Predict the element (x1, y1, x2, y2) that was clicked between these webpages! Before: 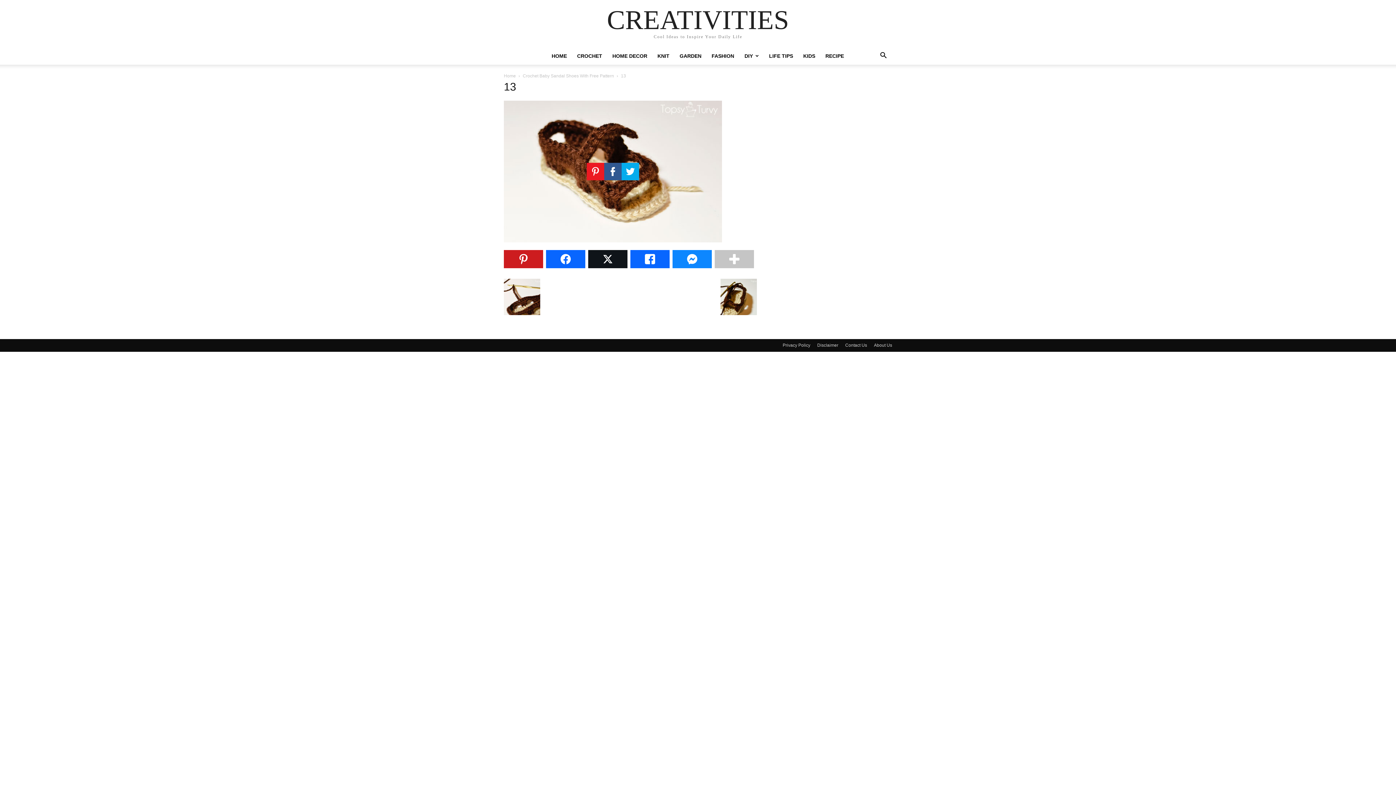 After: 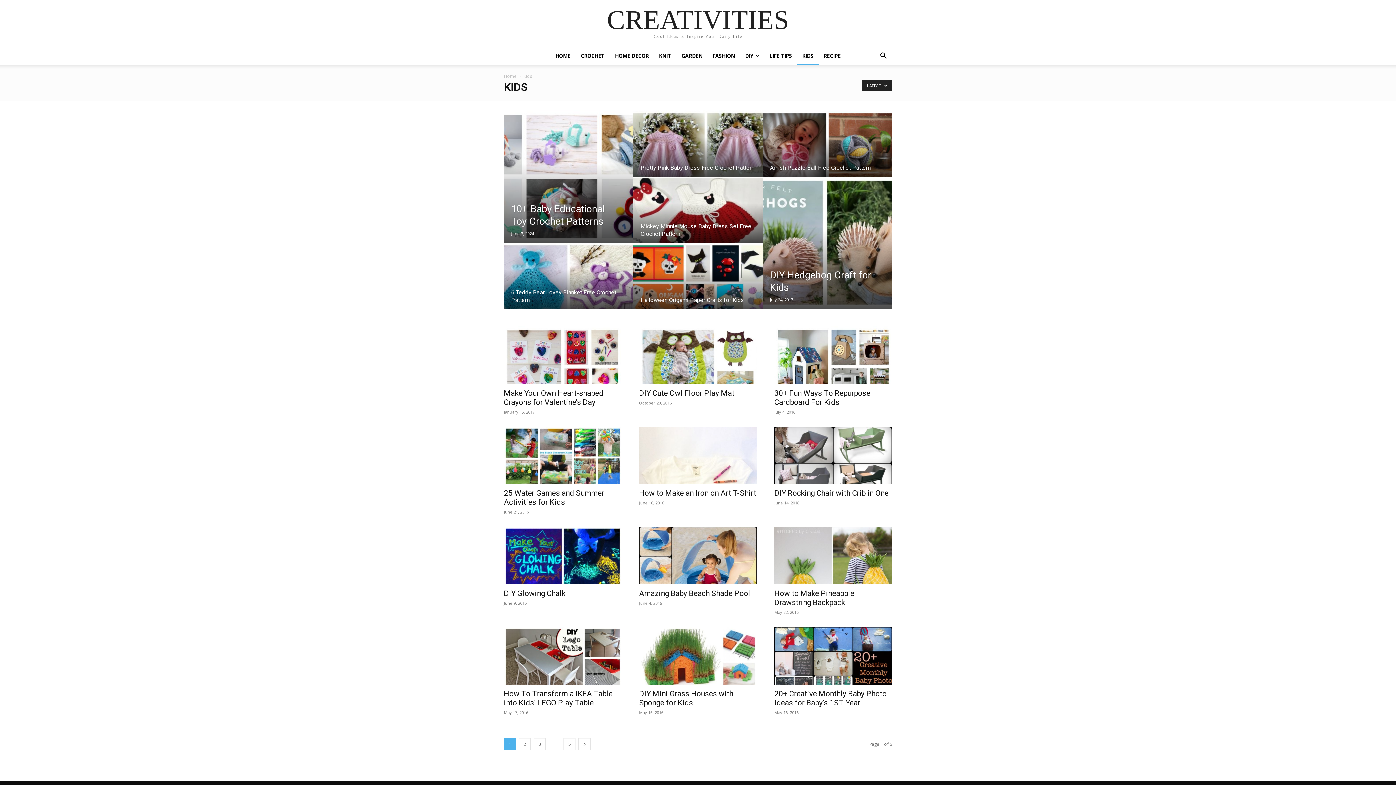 Action: label: KIDS bbox: (798, 47, 820, 64)